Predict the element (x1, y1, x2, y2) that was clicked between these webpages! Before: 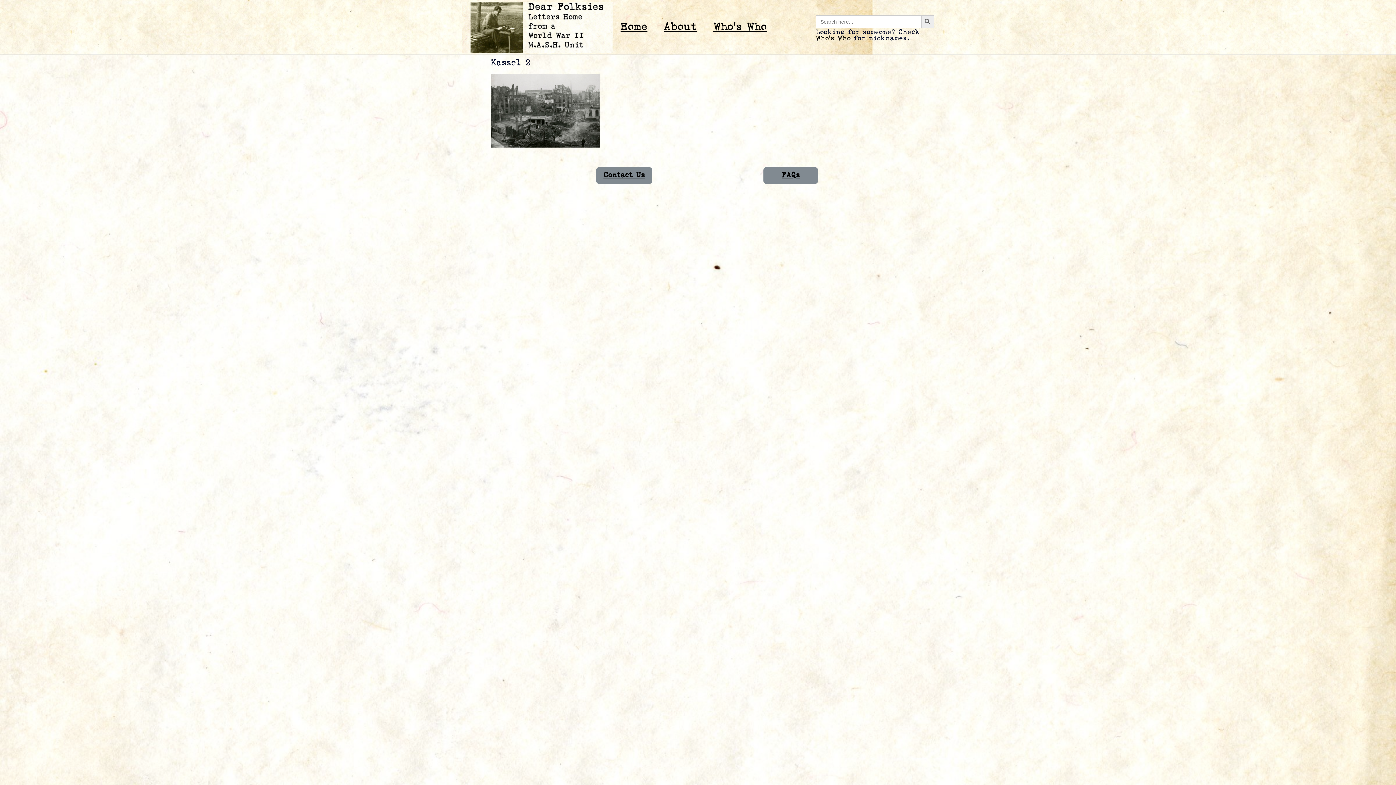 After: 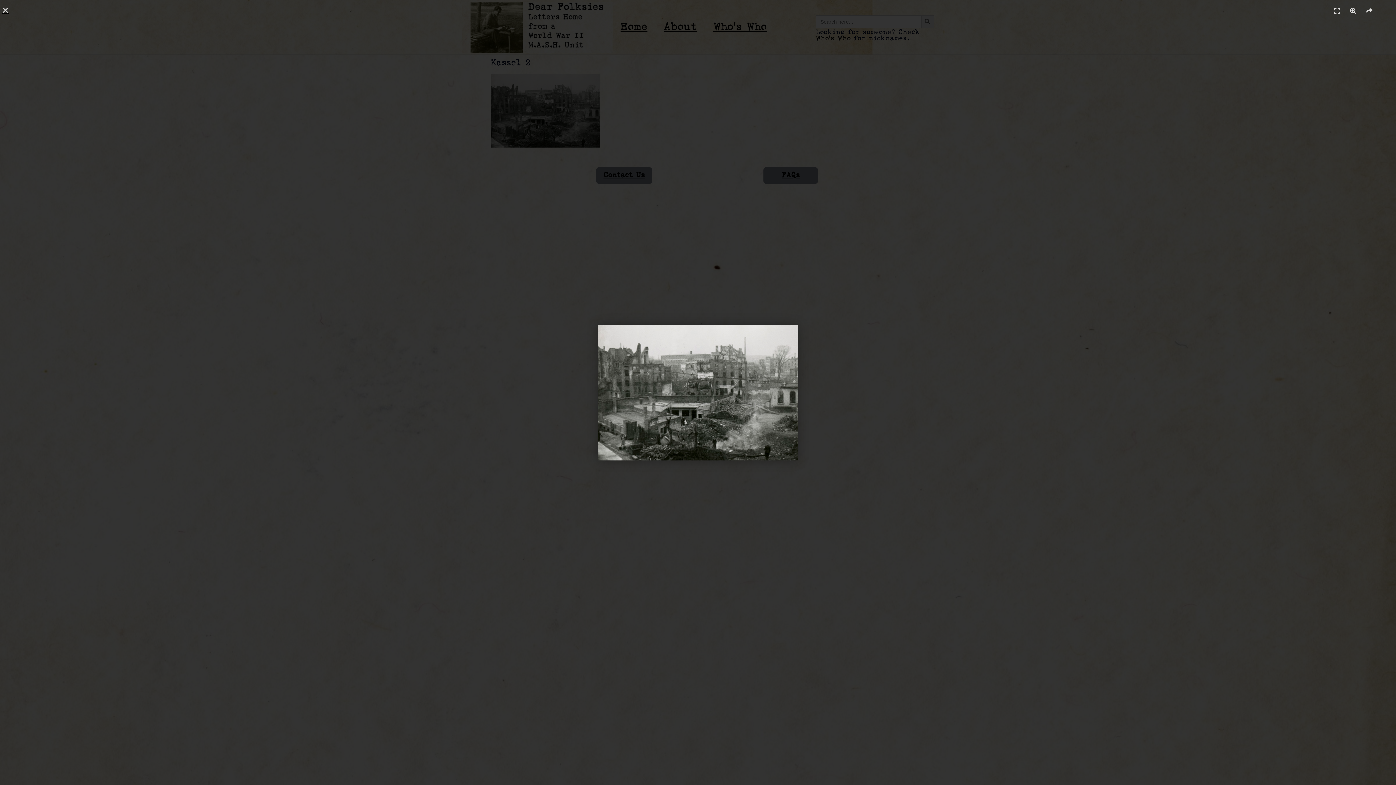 Action: bbox: (490, 144, 600, 148)